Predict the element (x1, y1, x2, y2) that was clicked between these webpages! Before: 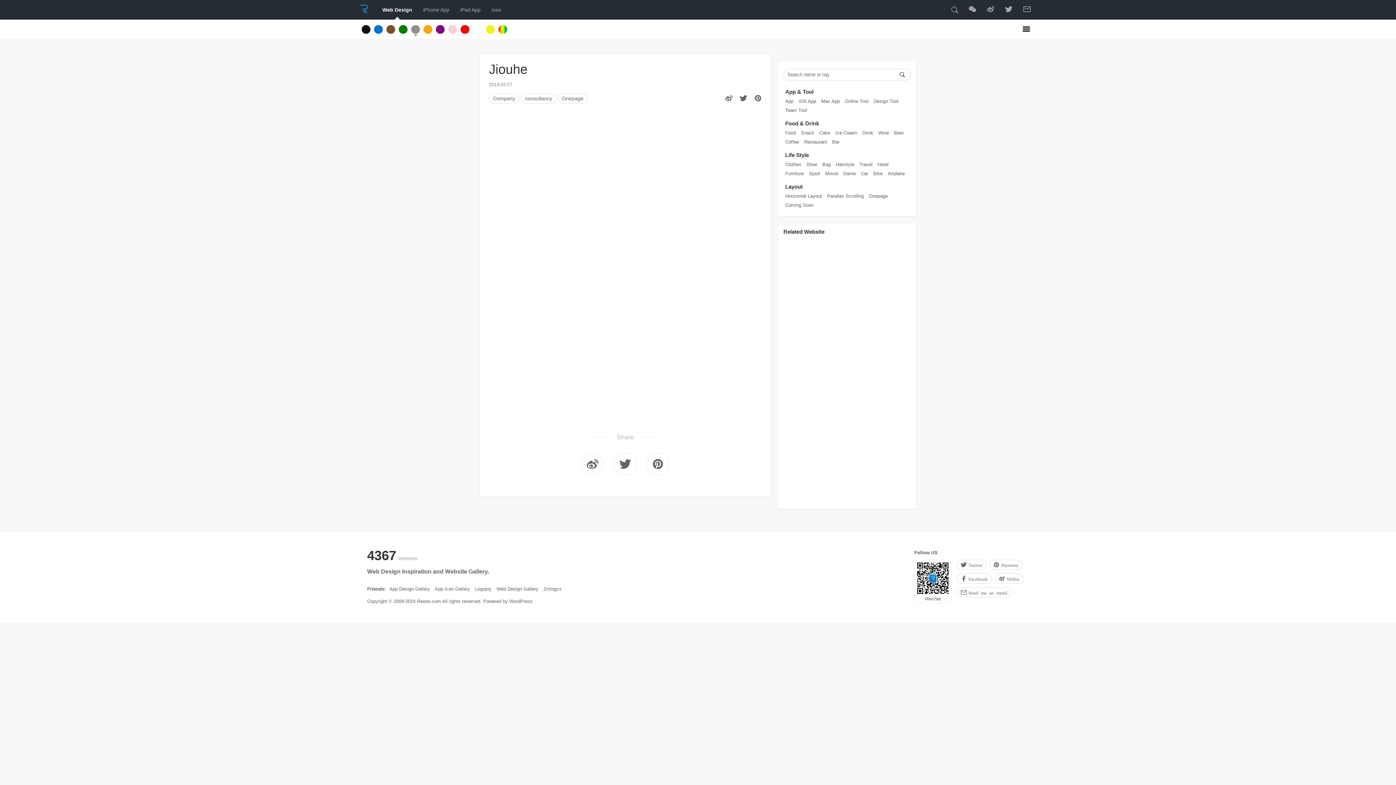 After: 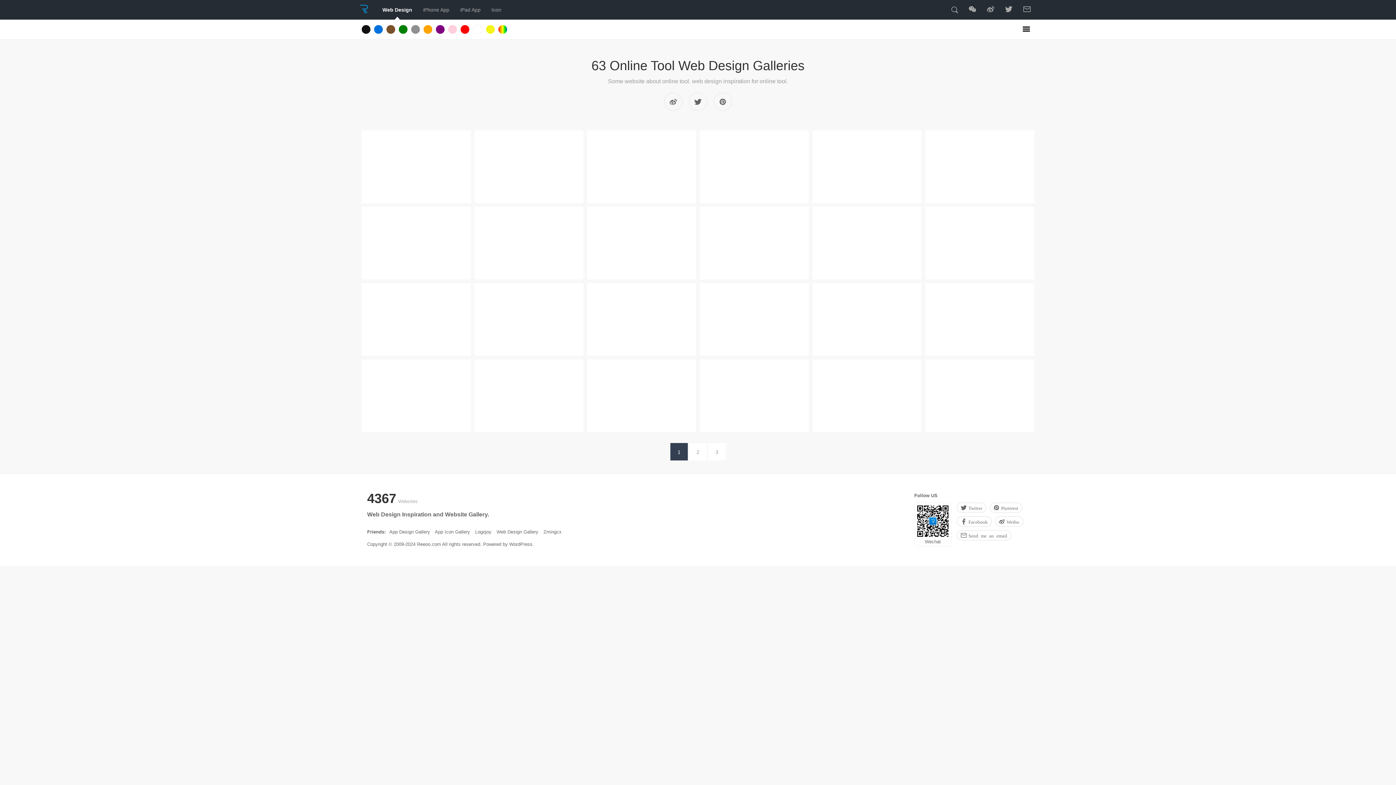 Action: label: Online Tool bbox: (845, 98, 868, 104)